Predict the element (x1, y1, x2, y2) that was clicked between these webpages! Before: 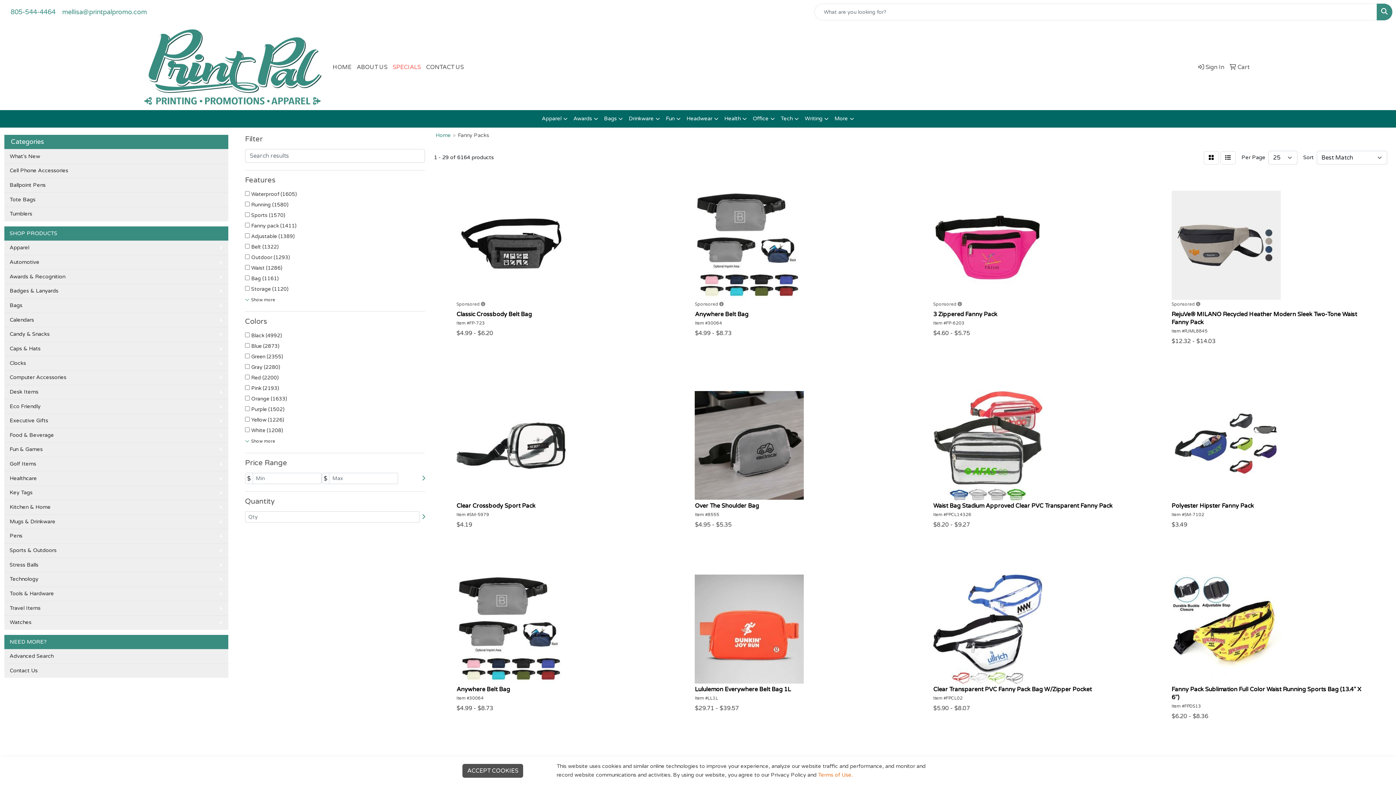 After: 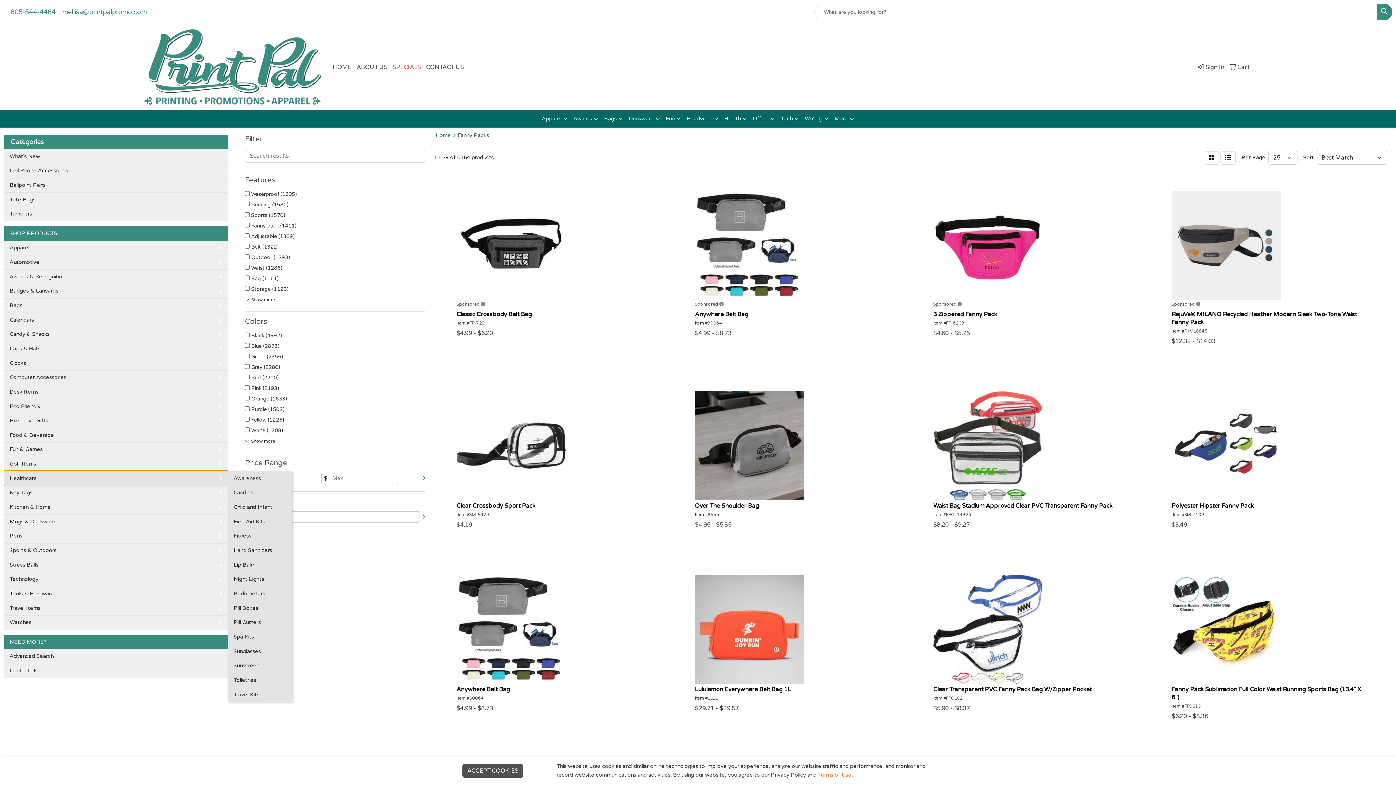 Action: label: Healthcare bbox: (4, 471, 228, 485)